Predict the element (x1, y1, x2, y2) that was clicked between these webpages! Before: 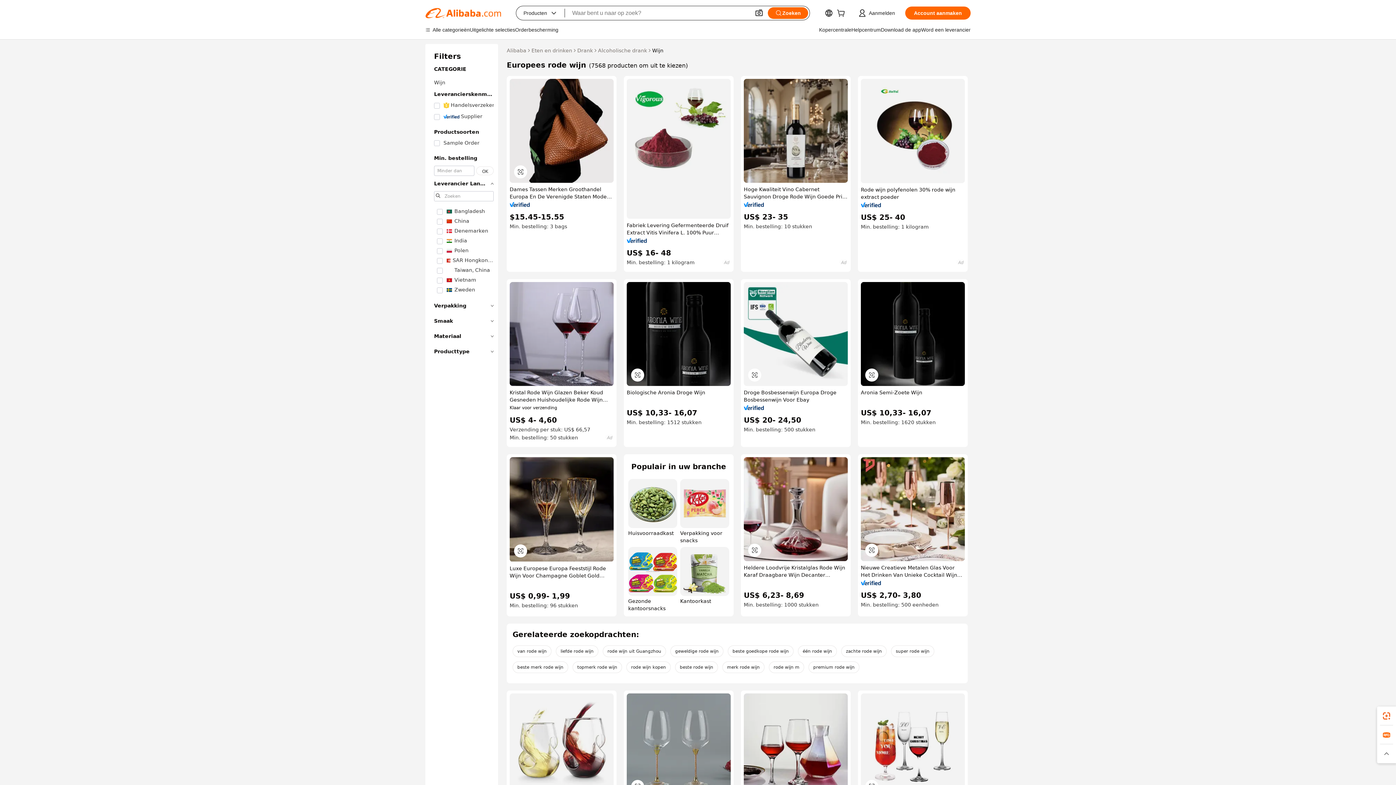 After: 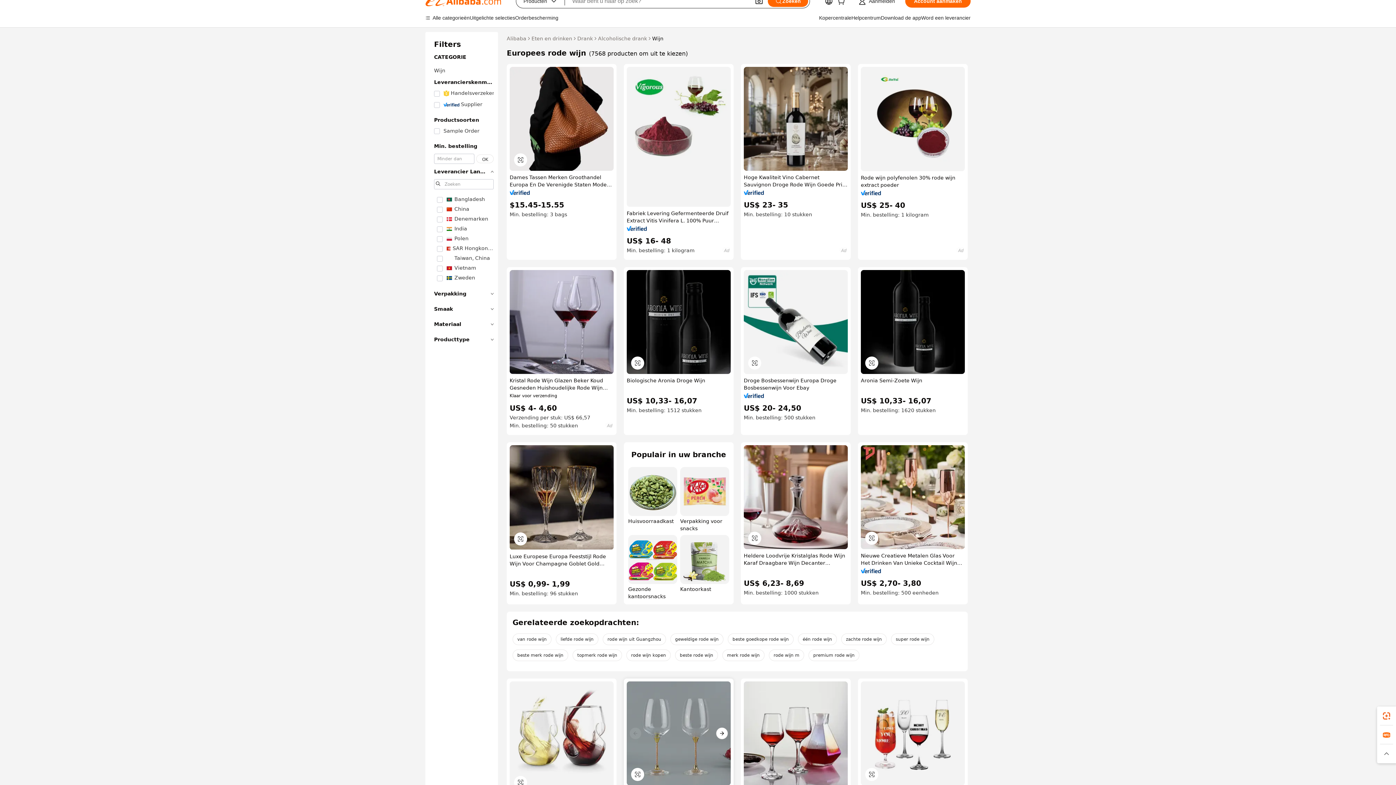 Action: bbox: (626, 693, 730, 797)